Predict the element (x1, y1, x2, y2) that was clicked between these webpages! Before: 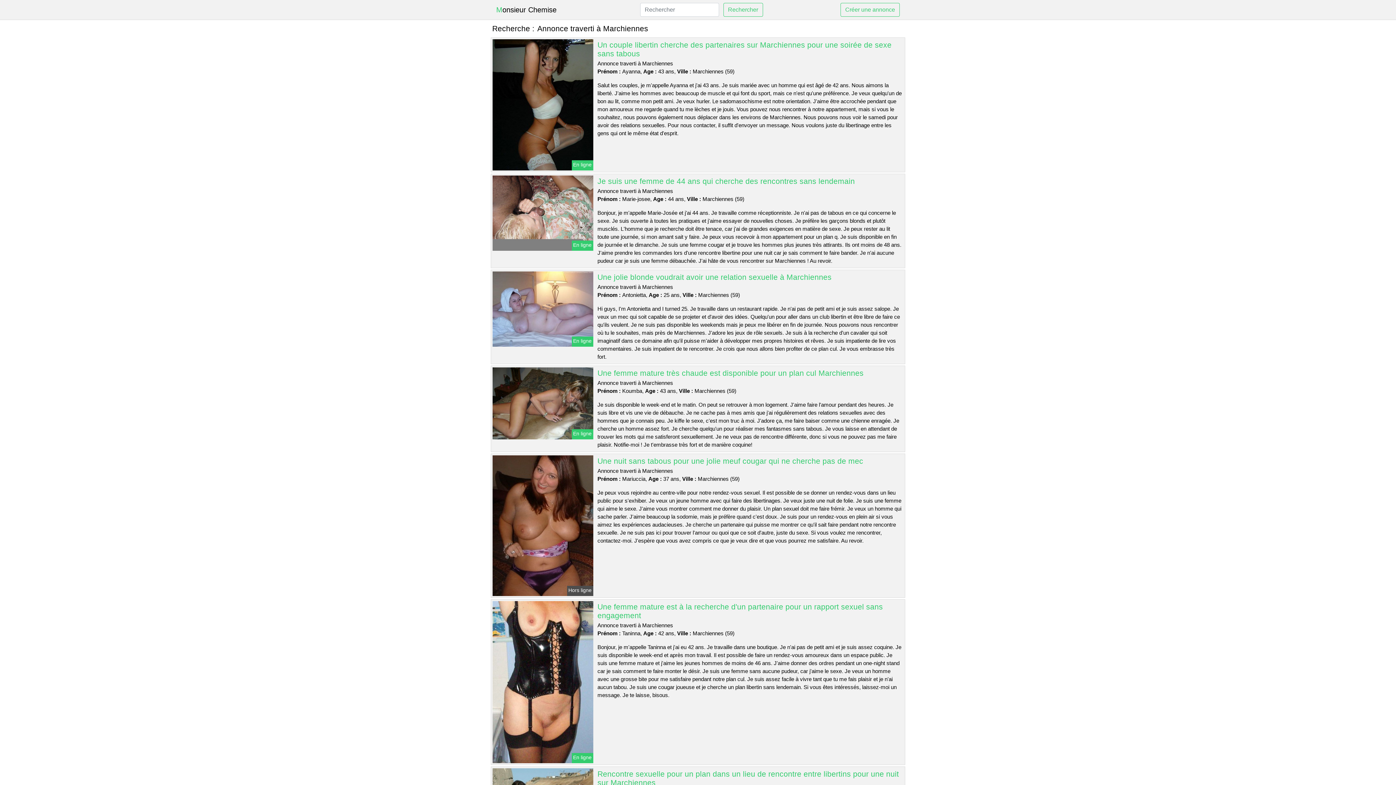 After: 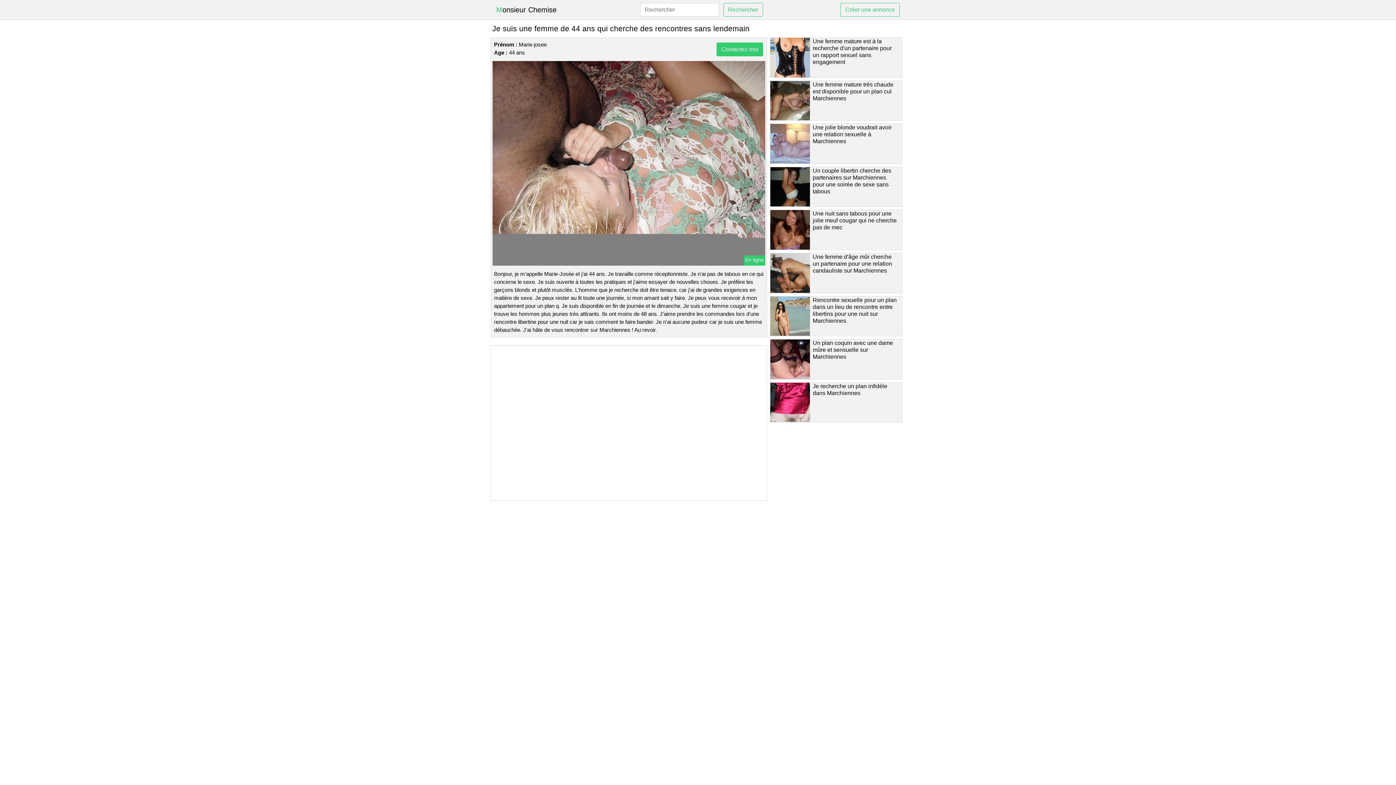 Action: bbox: (491, 209, 594, 215)